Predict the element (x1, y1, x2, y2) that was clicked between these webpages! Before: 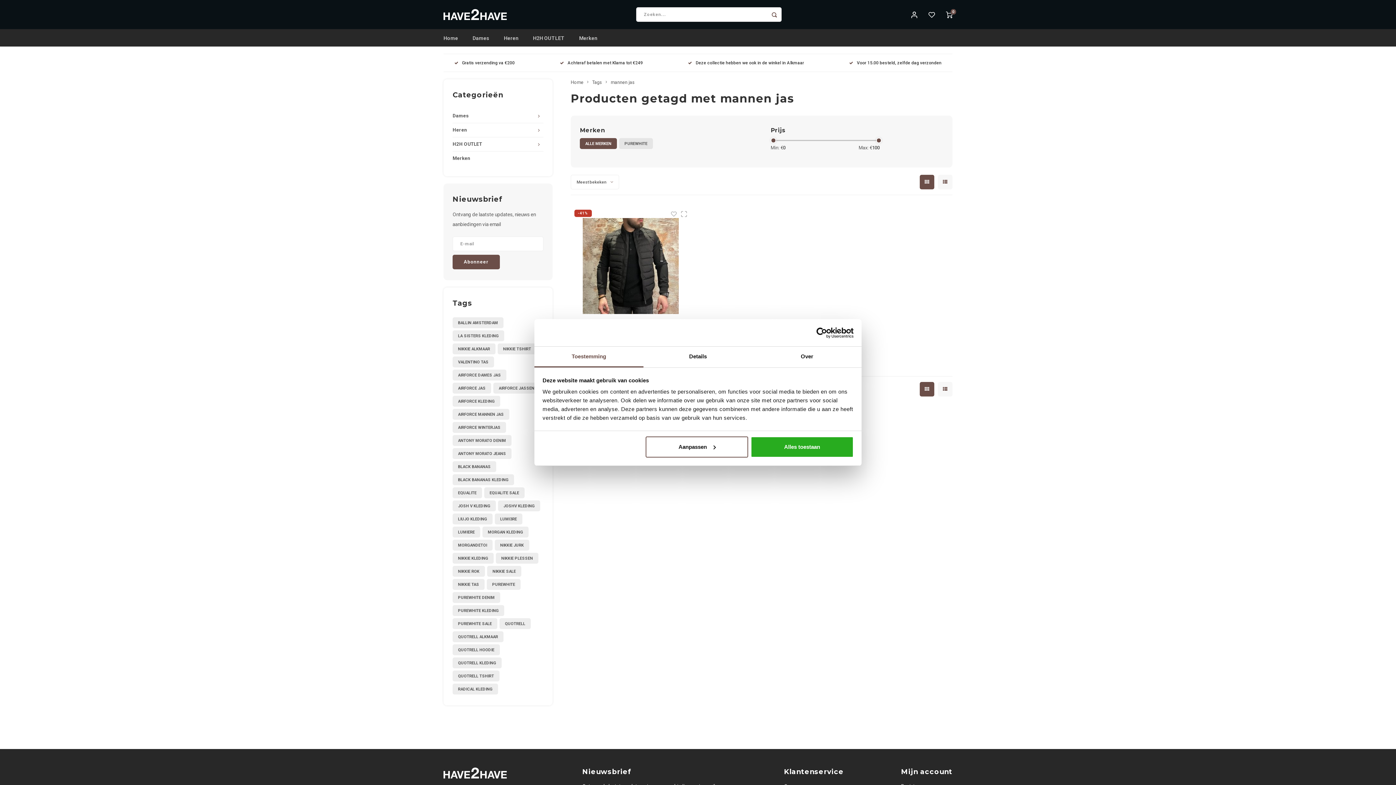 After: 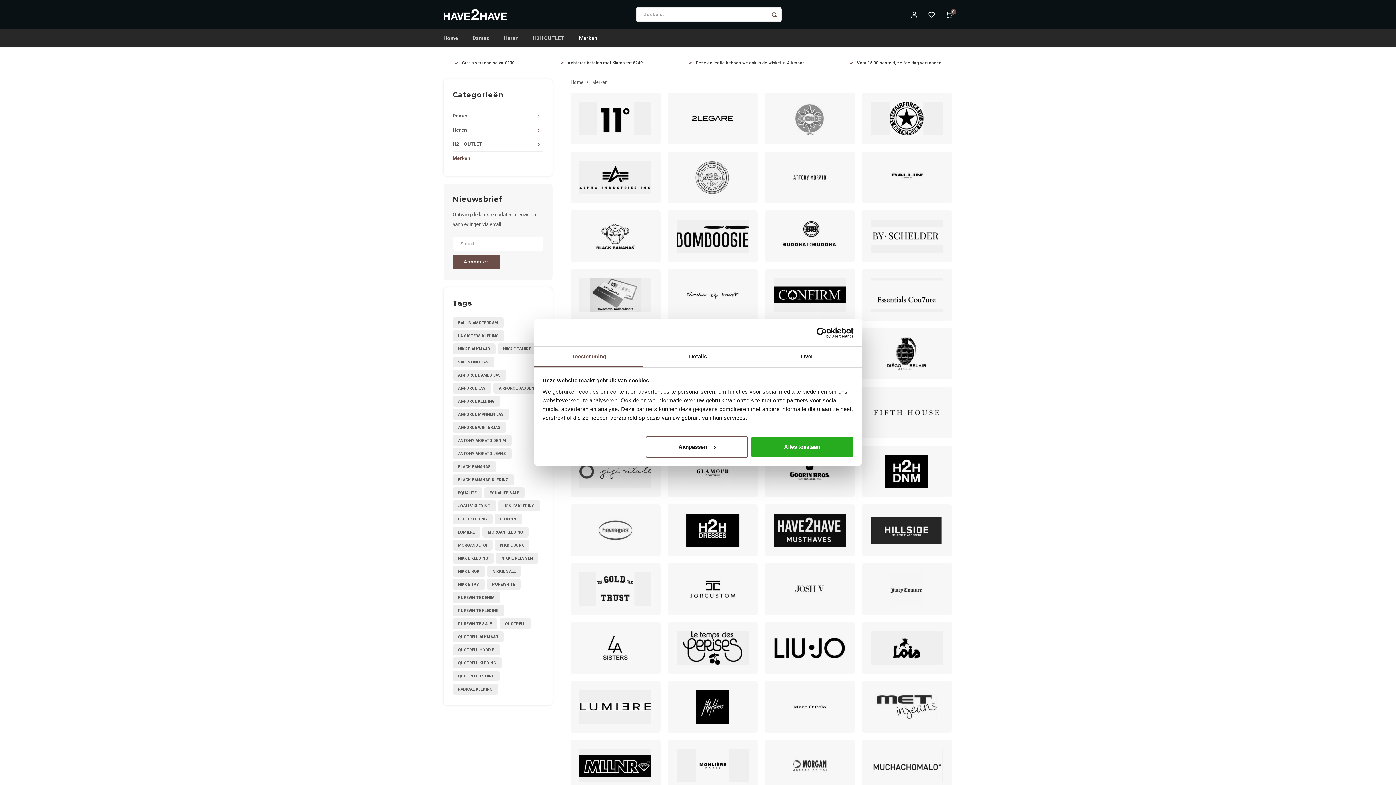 Action: label: Merken bbox: (572, 29, 604, 46)